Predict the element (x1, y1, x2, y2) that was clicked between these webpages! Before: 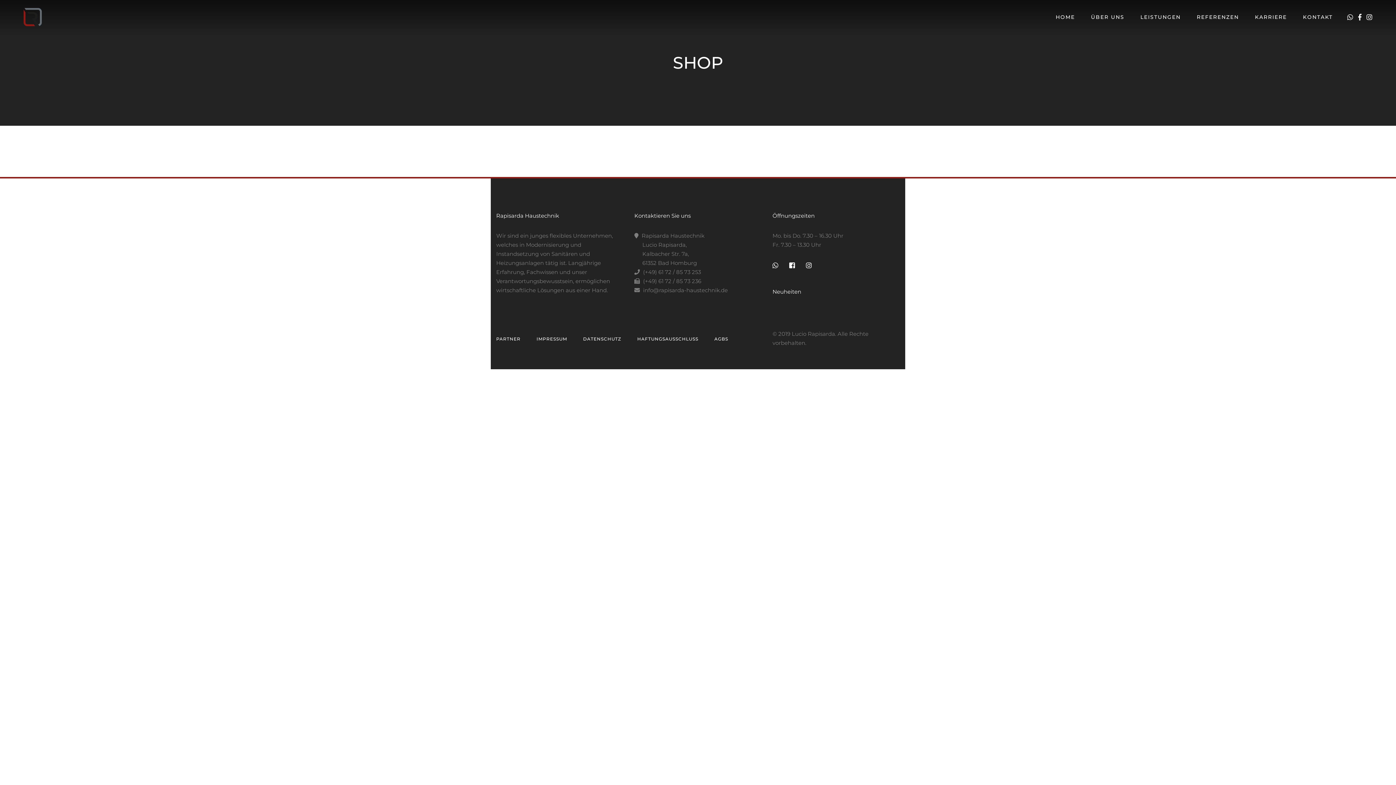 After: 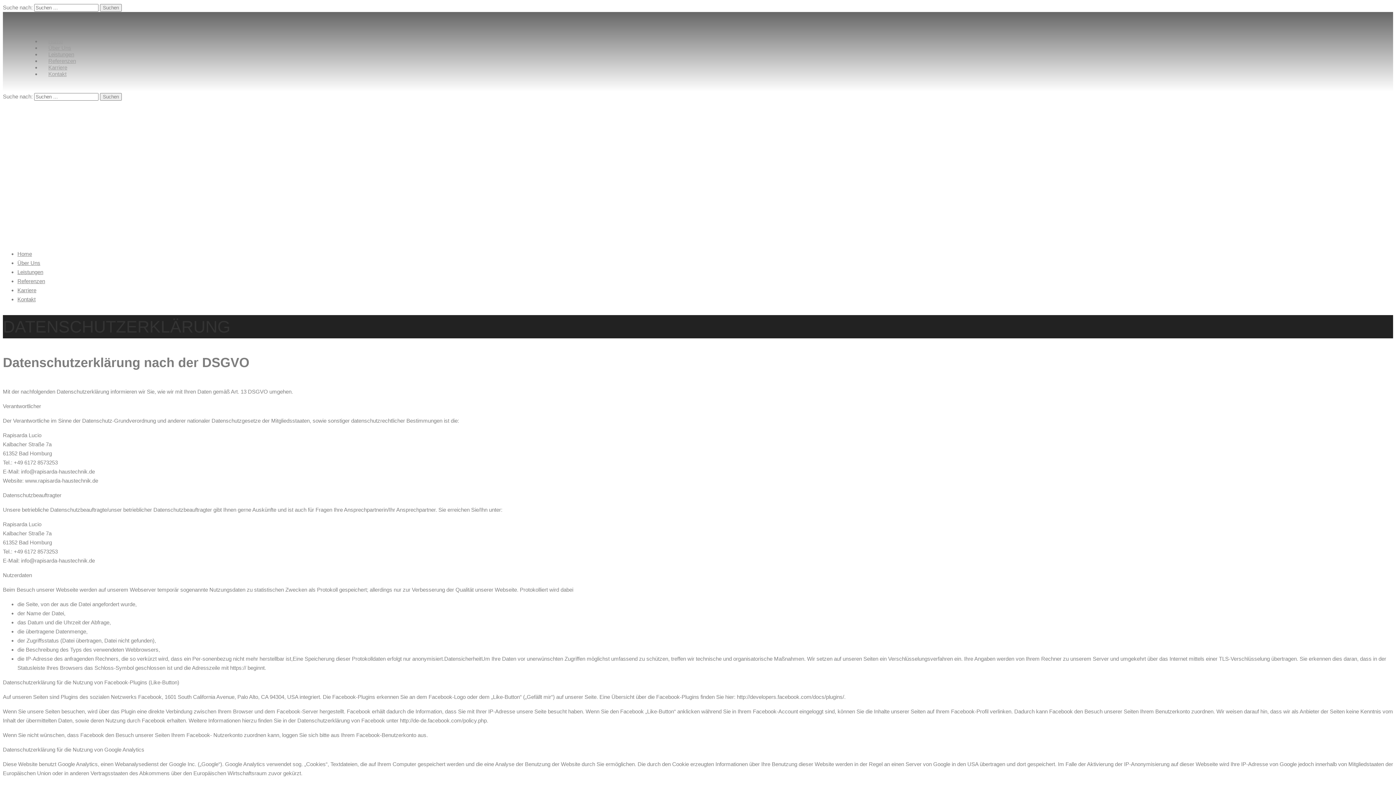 Action: bbox: (583, 336, 621, 341) label: DATENSCHUTZ